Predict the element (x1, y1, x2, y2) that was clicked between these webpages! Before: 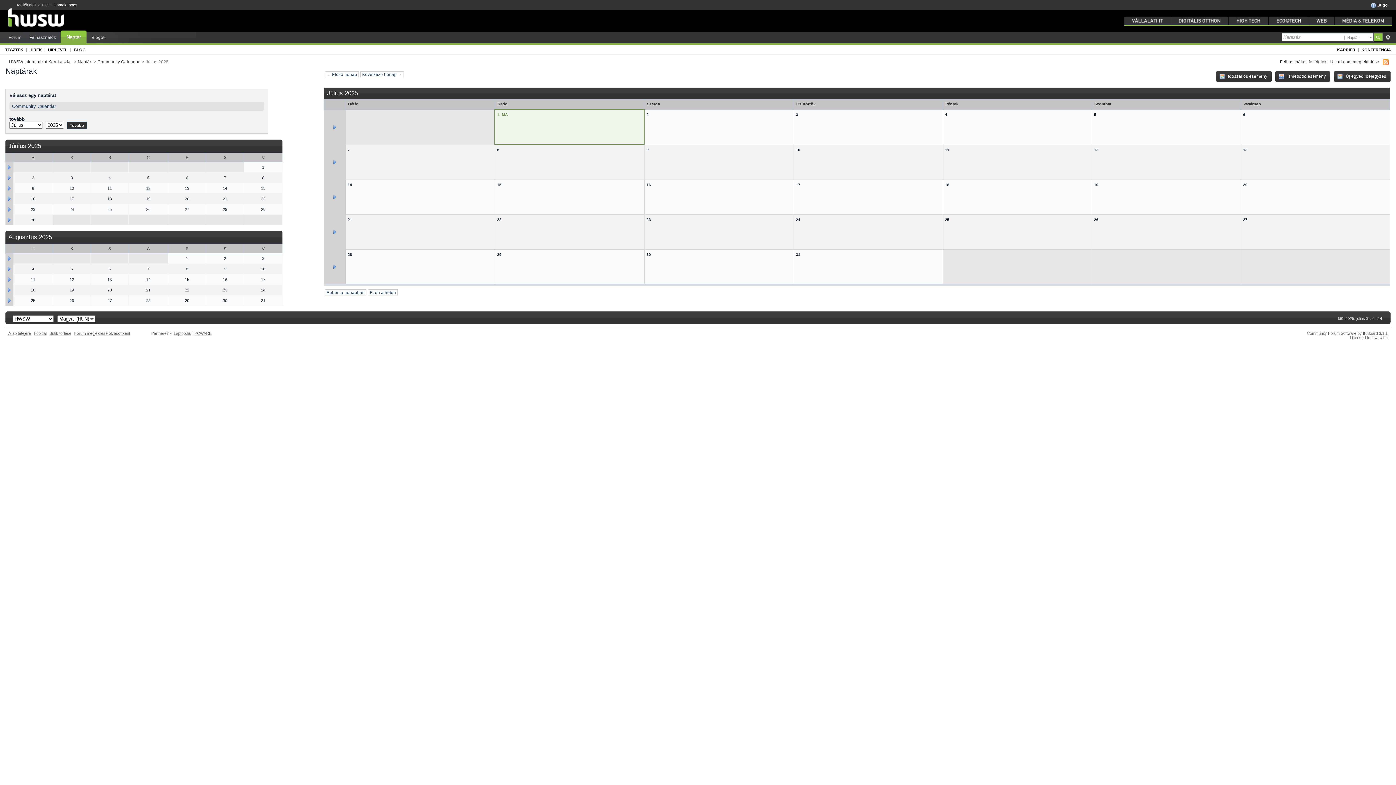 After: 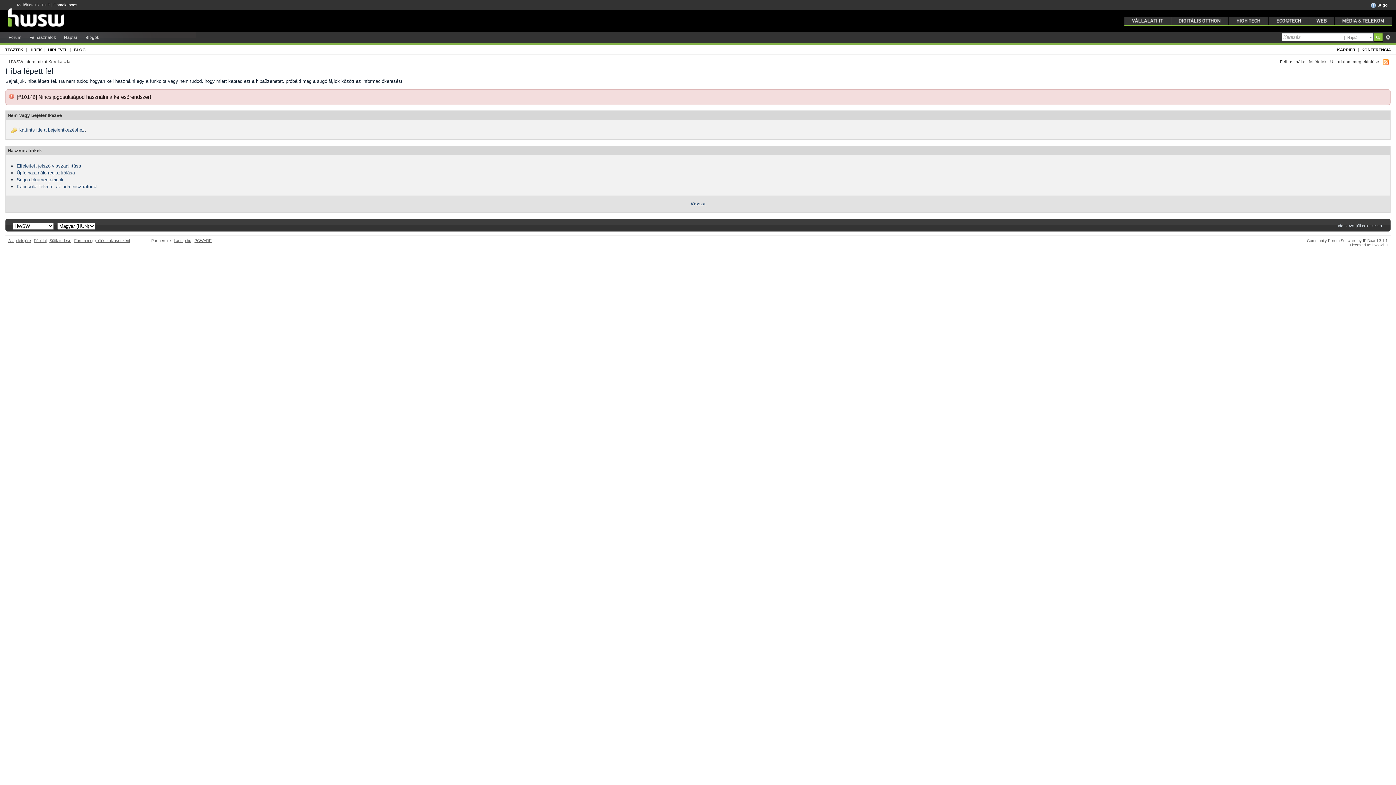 Action: label: Új tartalom megtekintése bbox: (1330, 59, 1379, 64)